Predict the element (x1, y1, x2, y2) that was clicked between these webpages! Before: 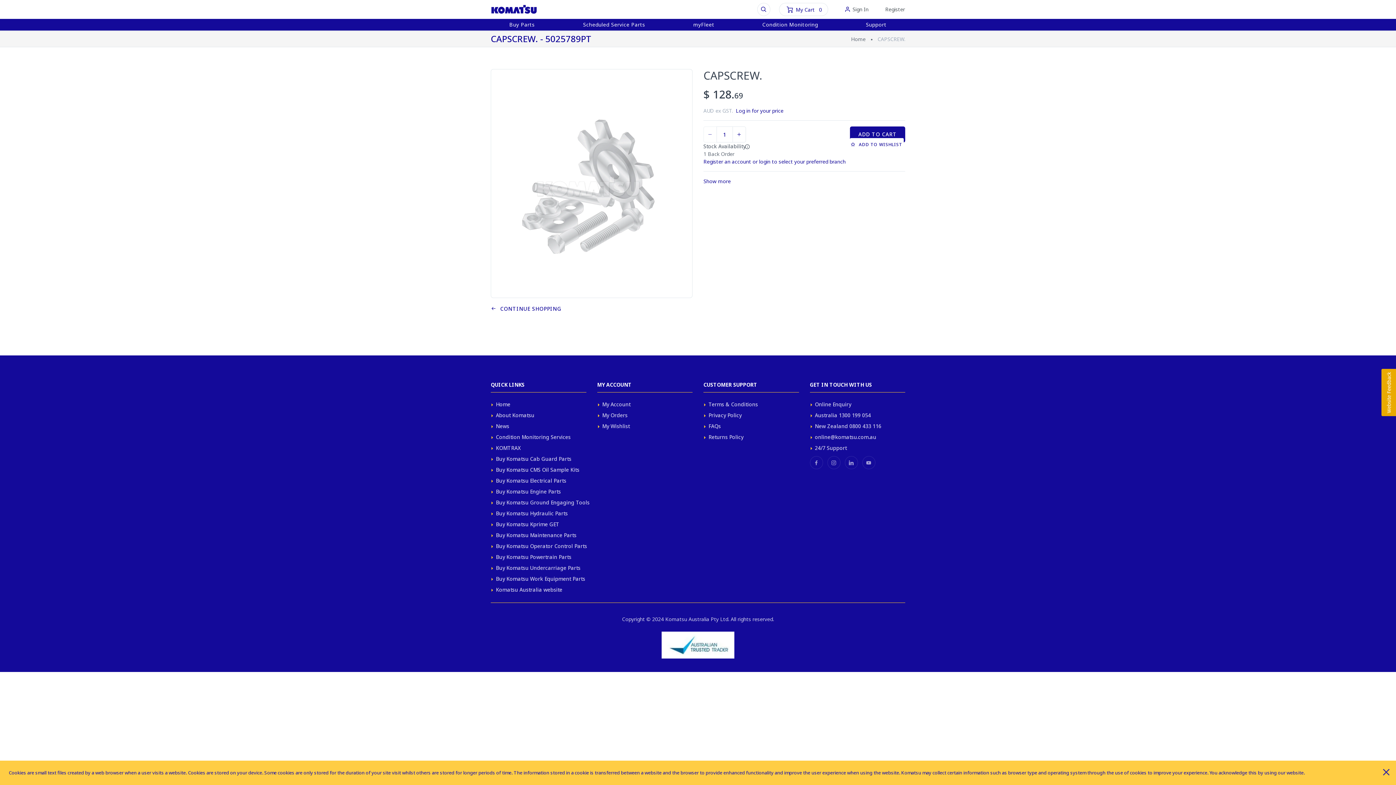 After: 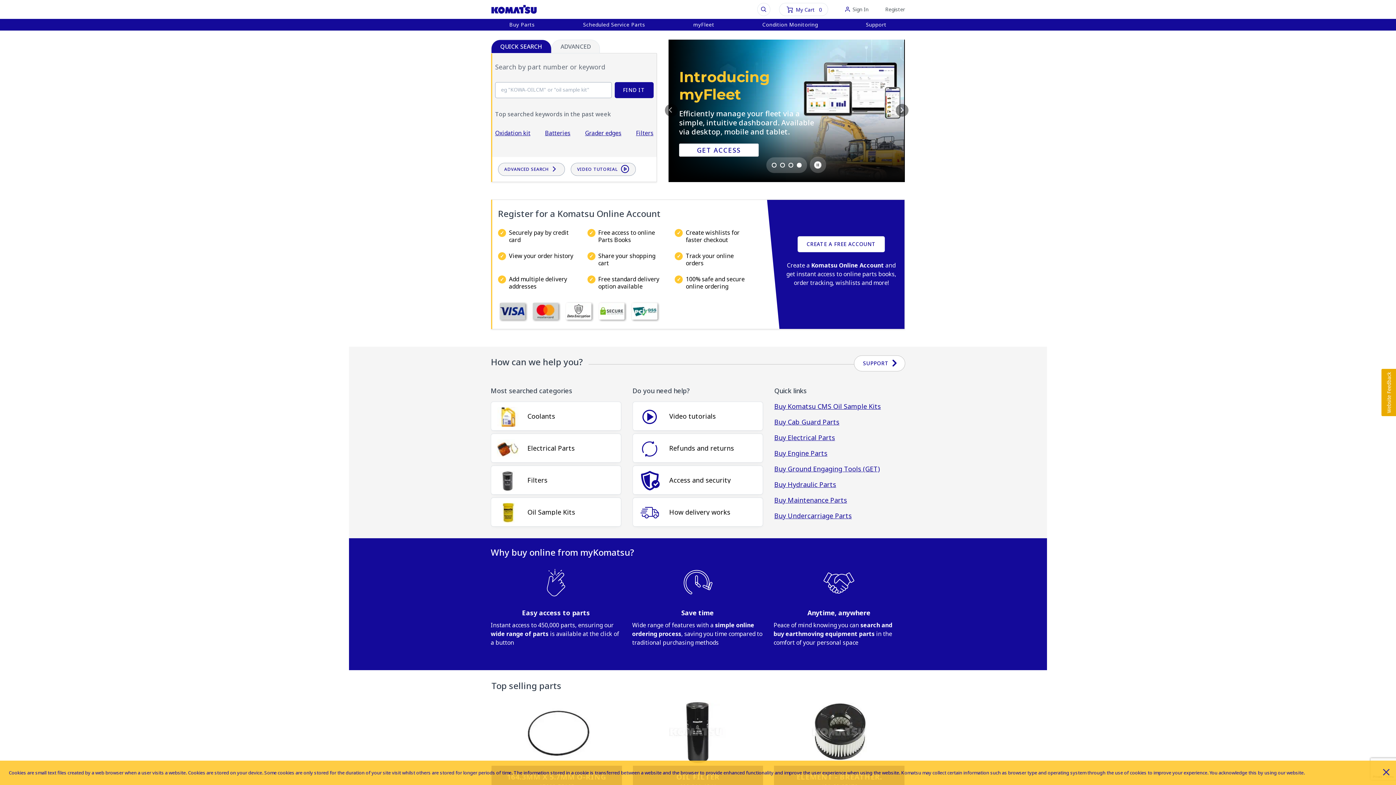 Action: bbox: (485, 0, 537, 18)